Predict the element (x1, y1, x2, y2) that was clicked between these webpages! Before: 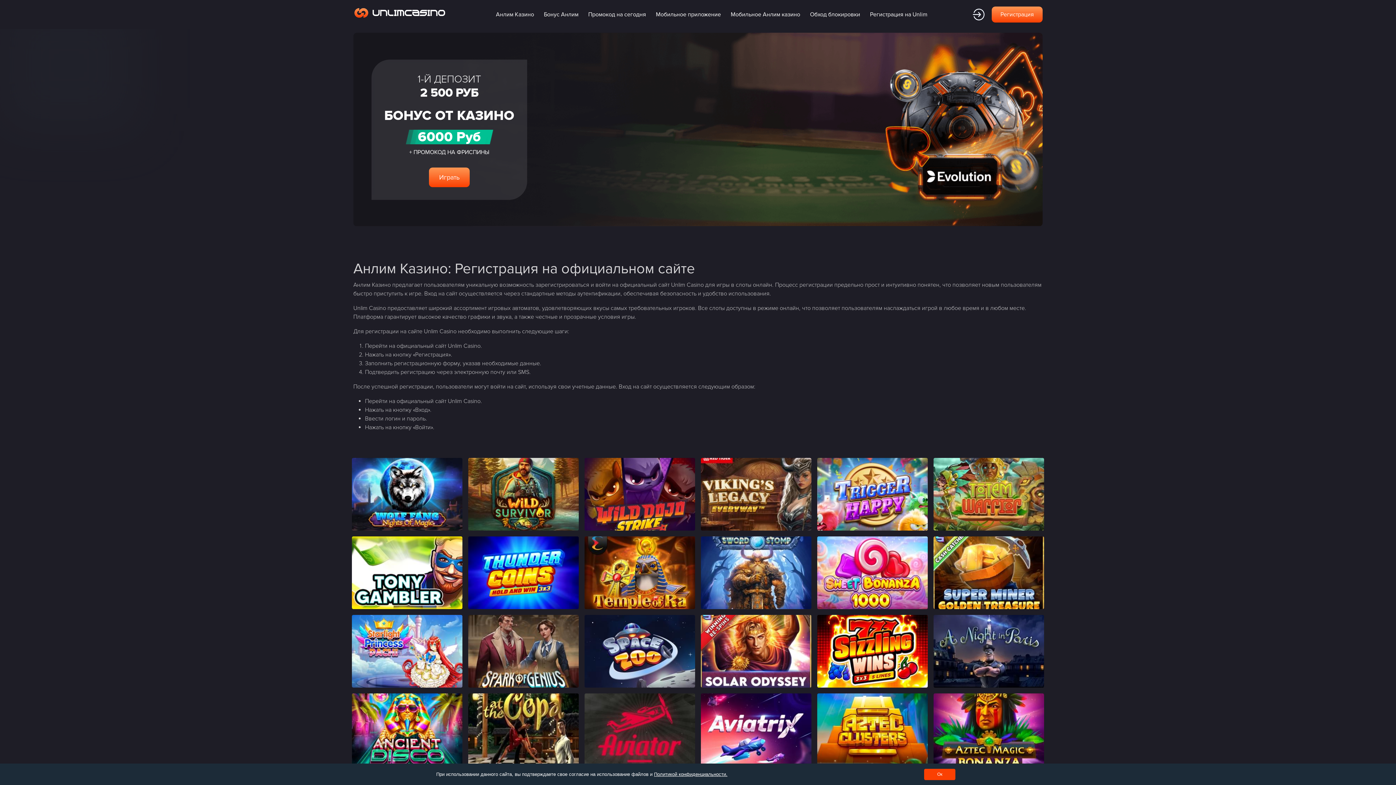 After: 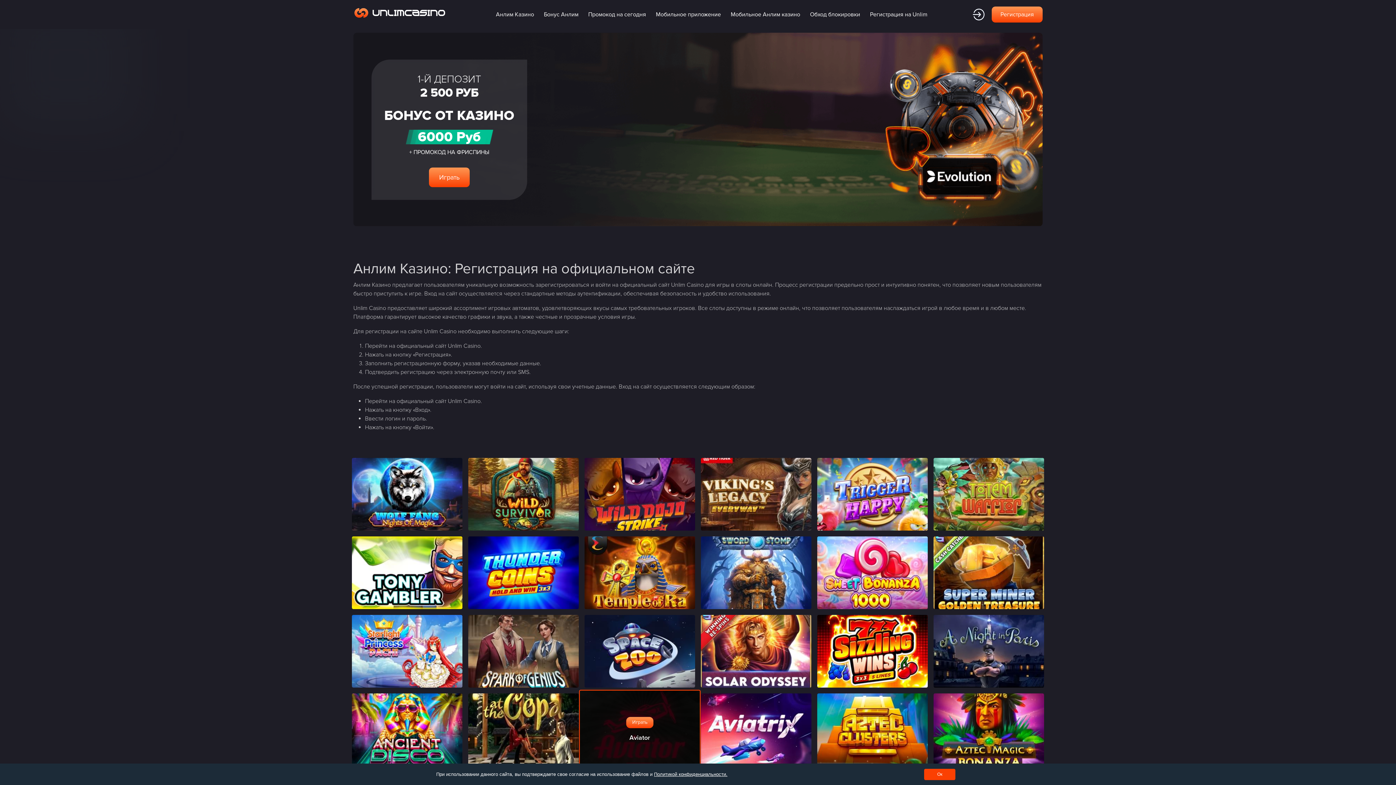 Action: bbox: (584, 693, 695, 766)